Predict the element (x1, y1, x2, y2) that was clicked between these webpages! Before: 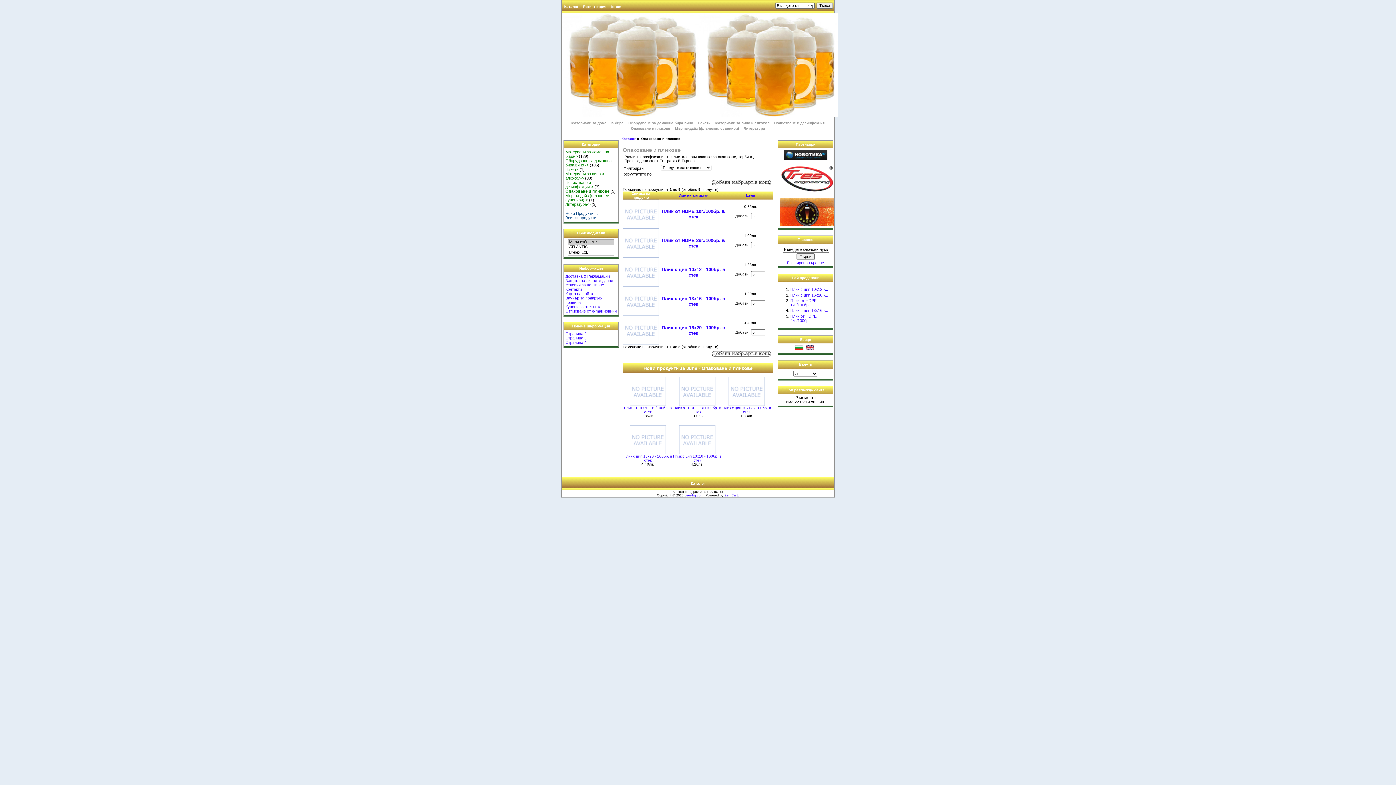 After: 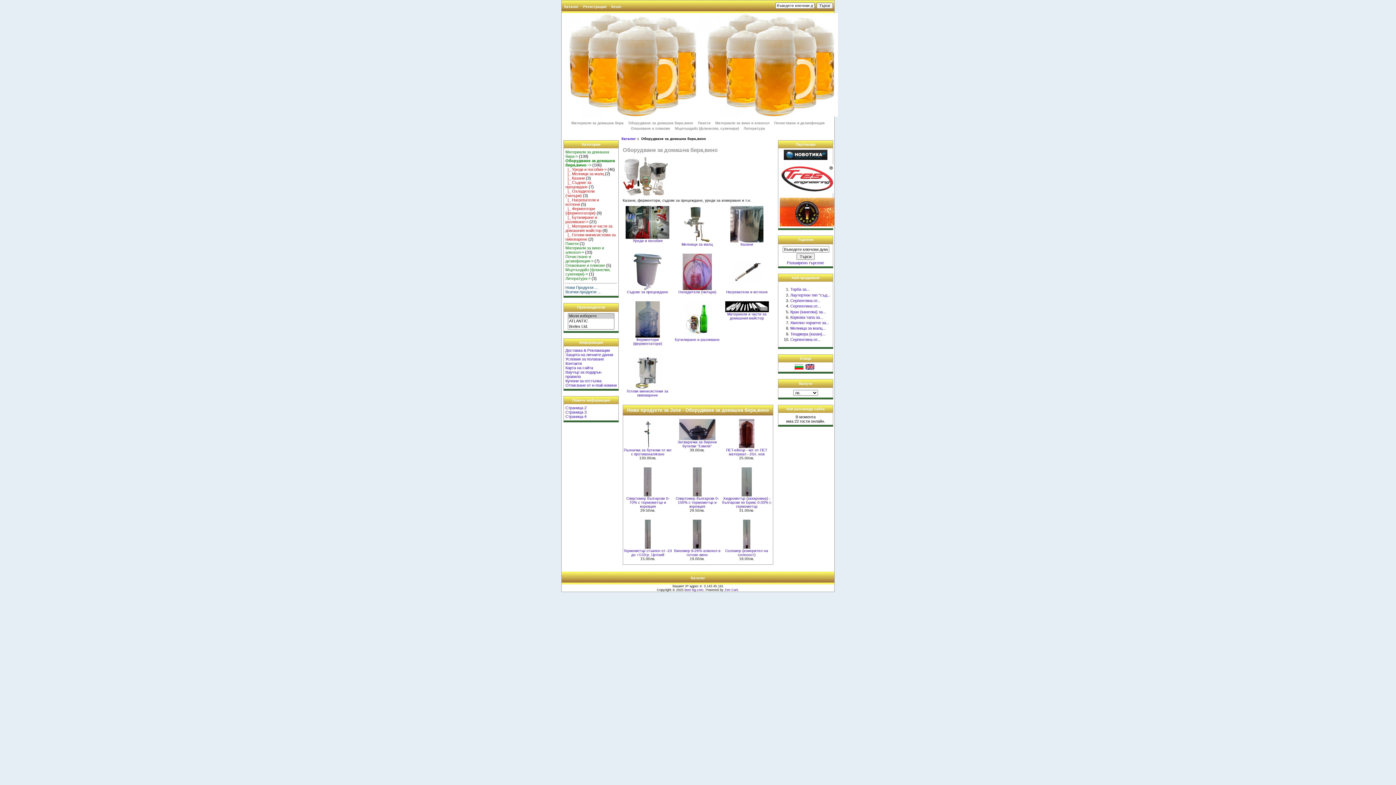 Action: label: Оборудване за домашна бира,вино  bbox: (626, 121, 696, 125)